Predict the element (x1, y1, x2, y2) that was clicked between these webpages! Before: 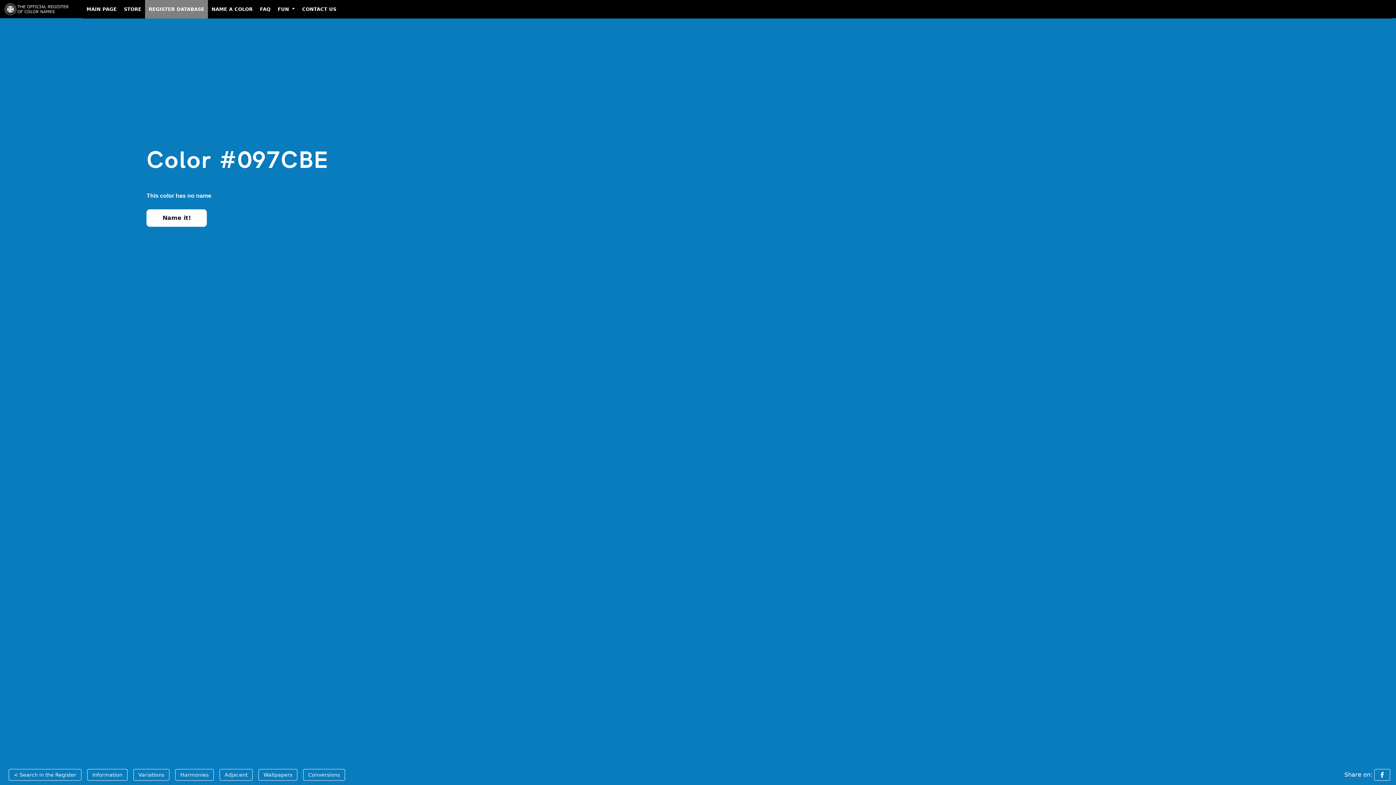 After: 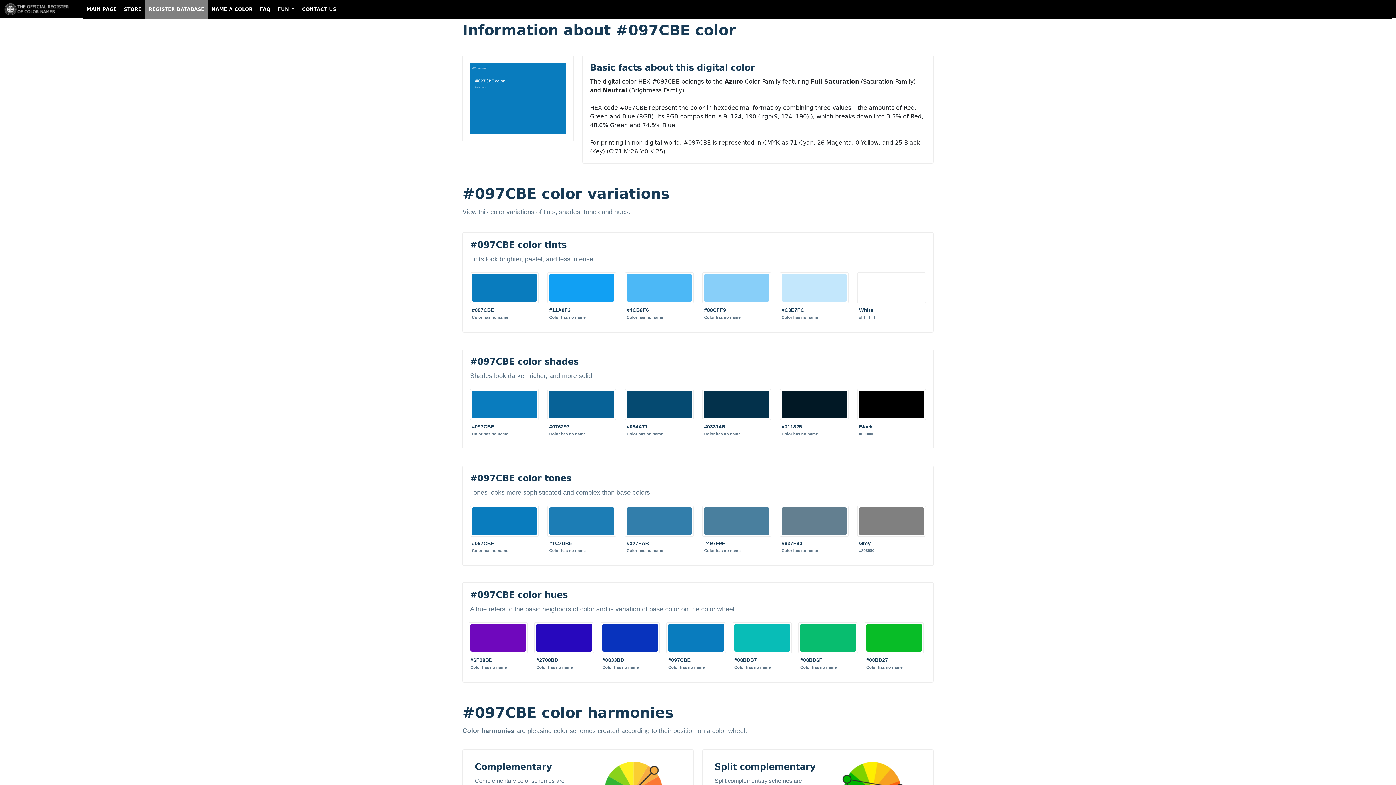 Action: label: Information bbox: (87, 769, 127, 781)